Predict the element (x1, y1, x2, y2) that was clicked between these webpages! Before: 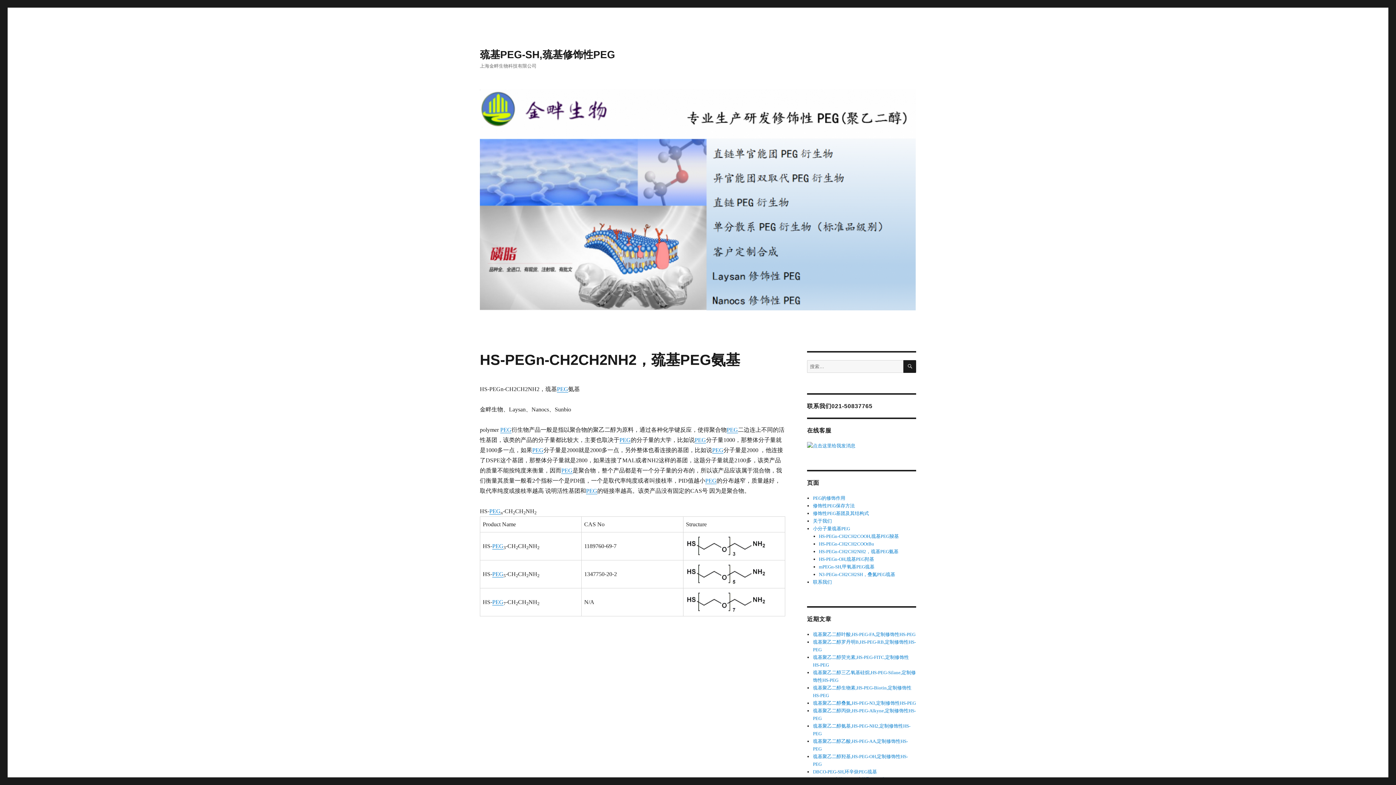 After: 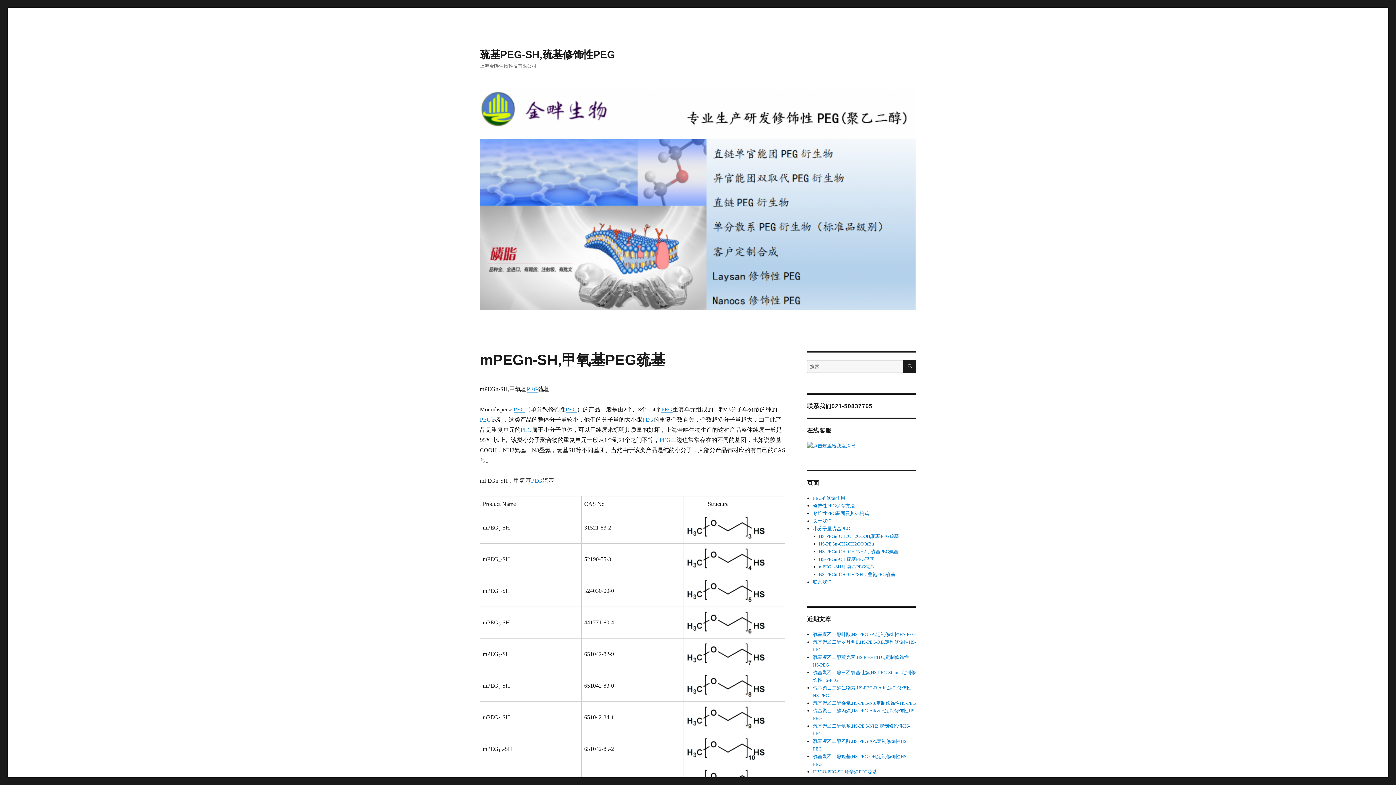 Action: label: mPEGn-SH,甲氧基PEG巯基 bbox: (819, 564, 874, 569)